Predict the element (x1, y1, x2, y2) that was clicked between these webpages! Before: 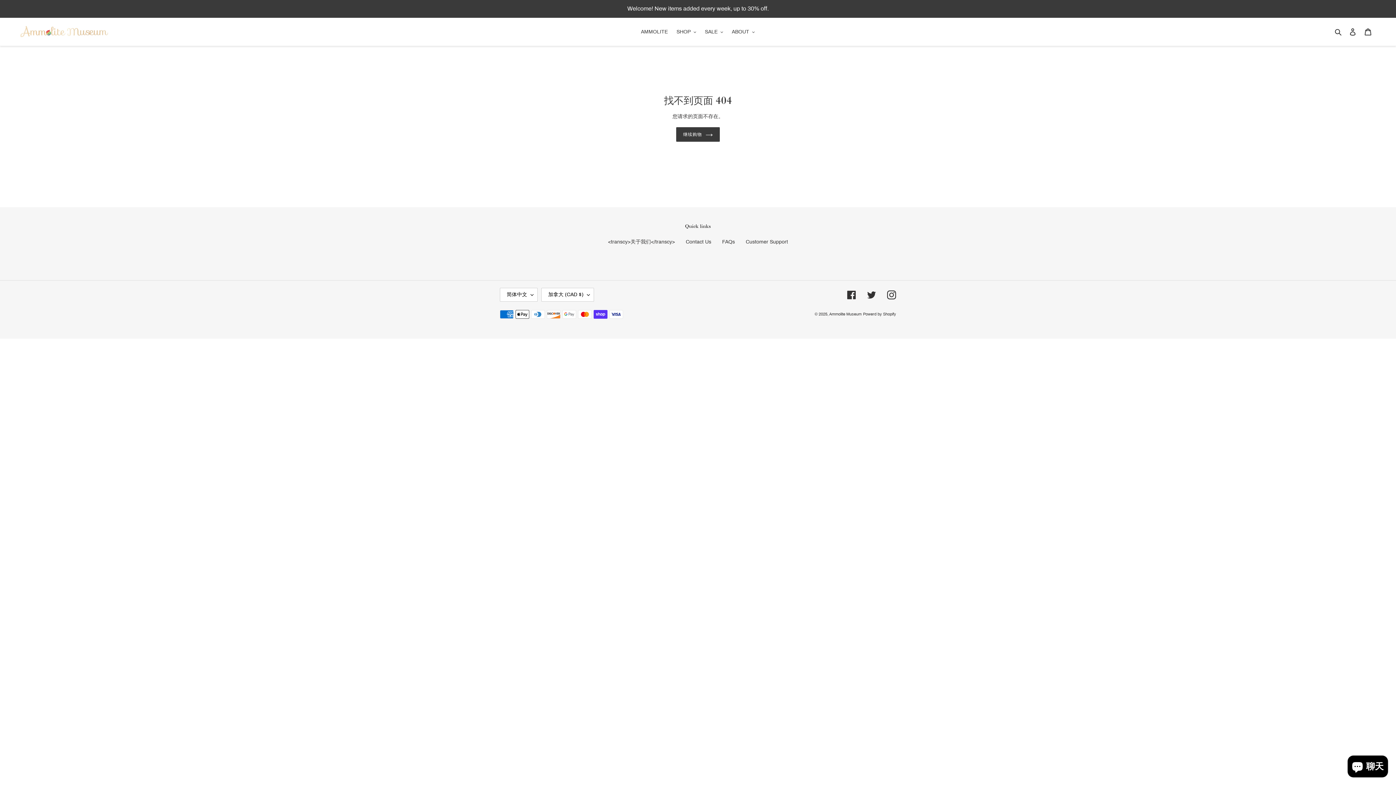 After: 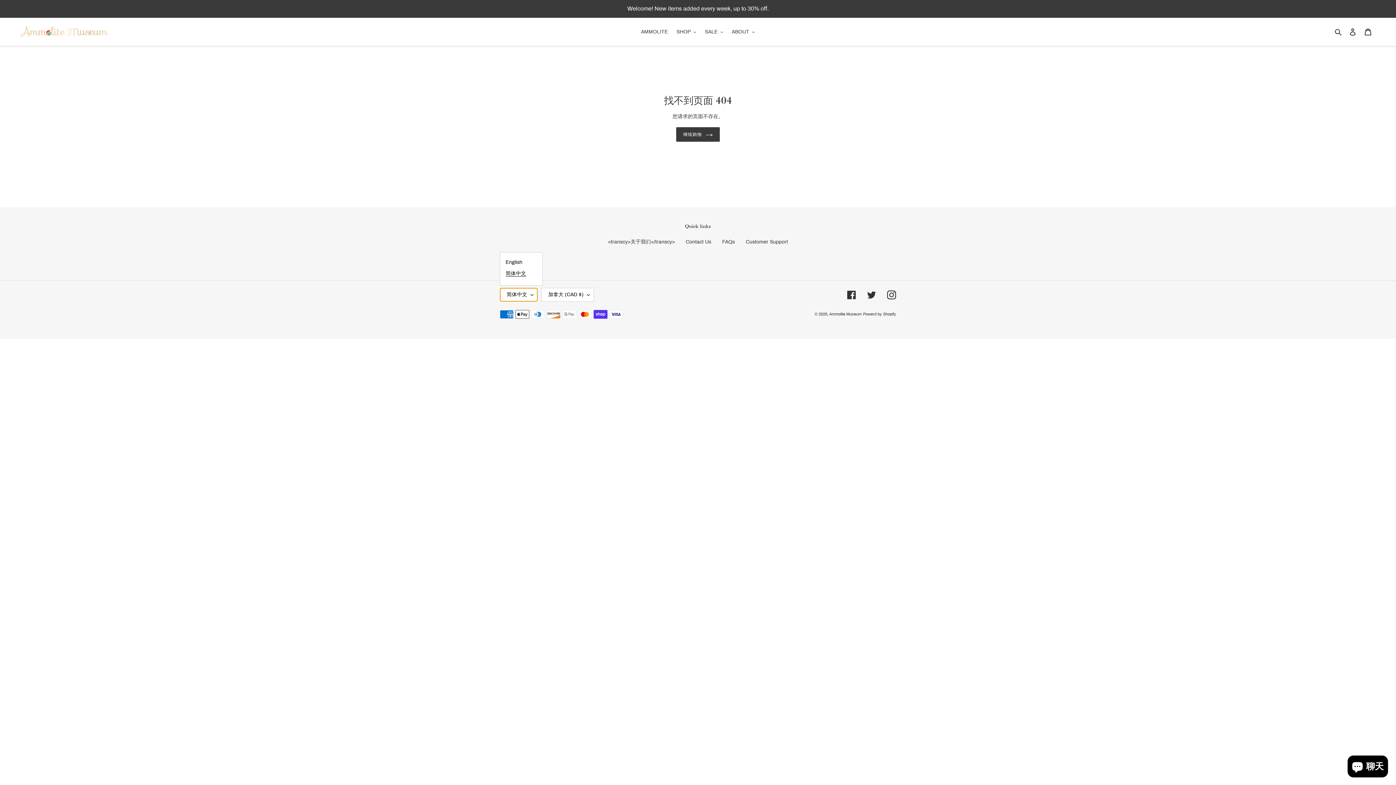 Action: bbox: (500, 287, 537, 301) label: 简体中文